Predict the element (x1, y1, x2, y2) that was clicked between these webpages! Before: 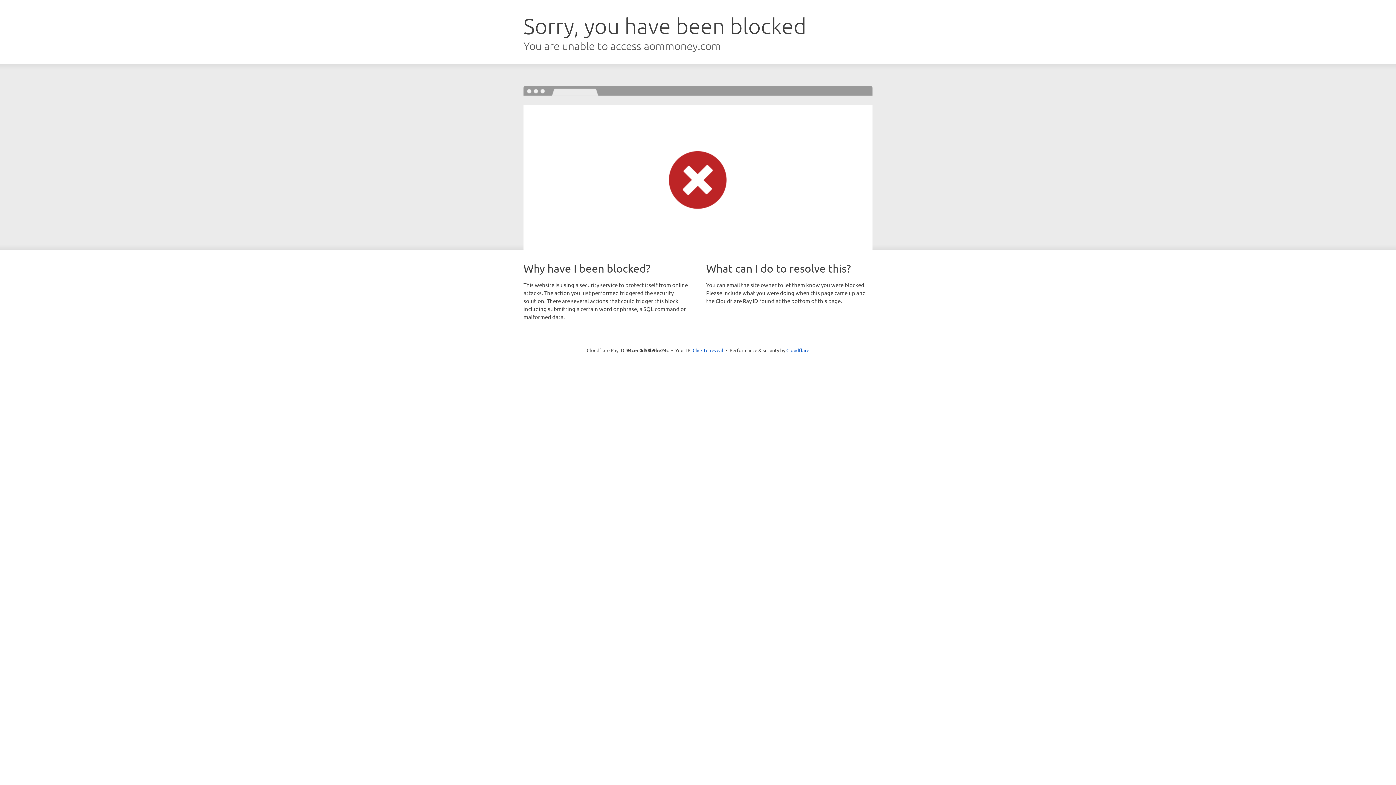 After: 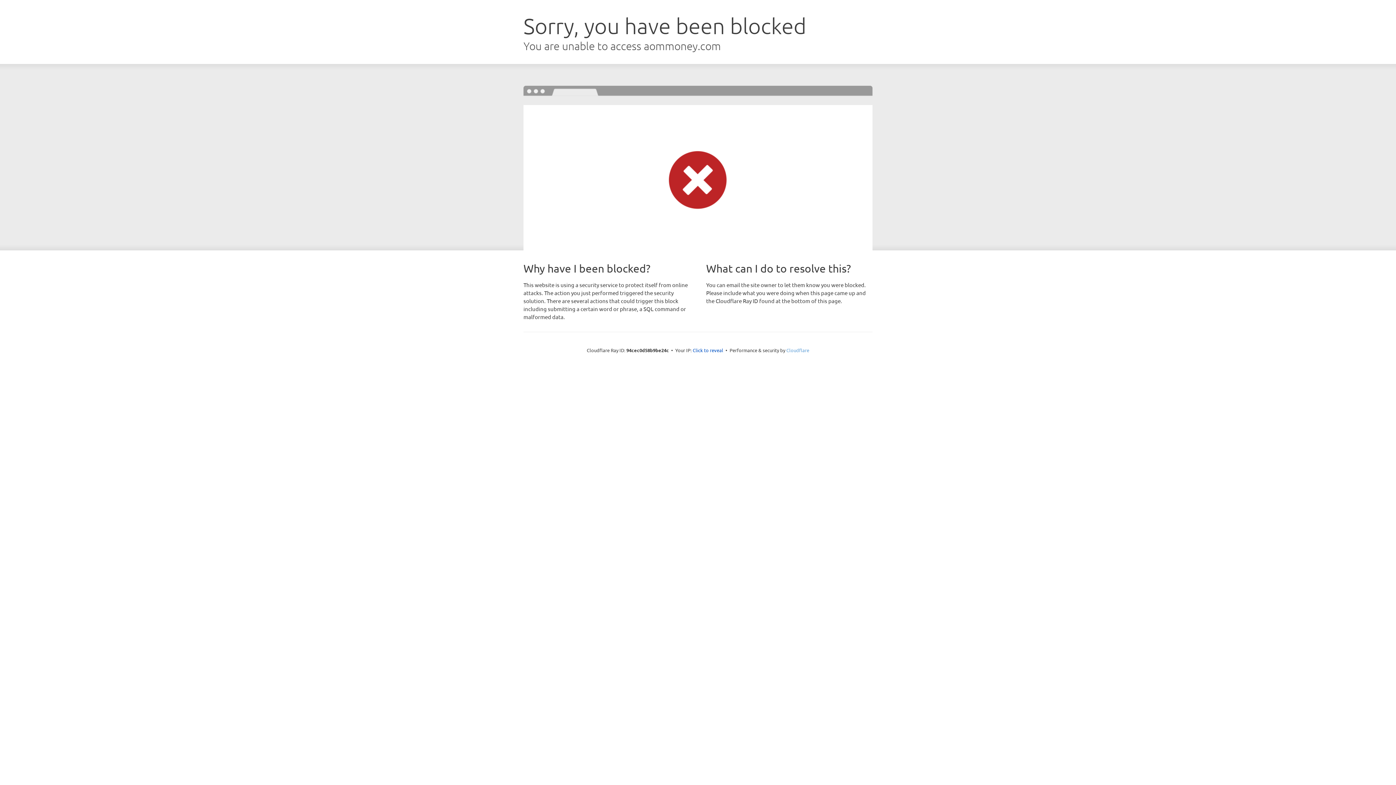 Action: bbox: (786, 347, 809, 353) label: Cloudflare